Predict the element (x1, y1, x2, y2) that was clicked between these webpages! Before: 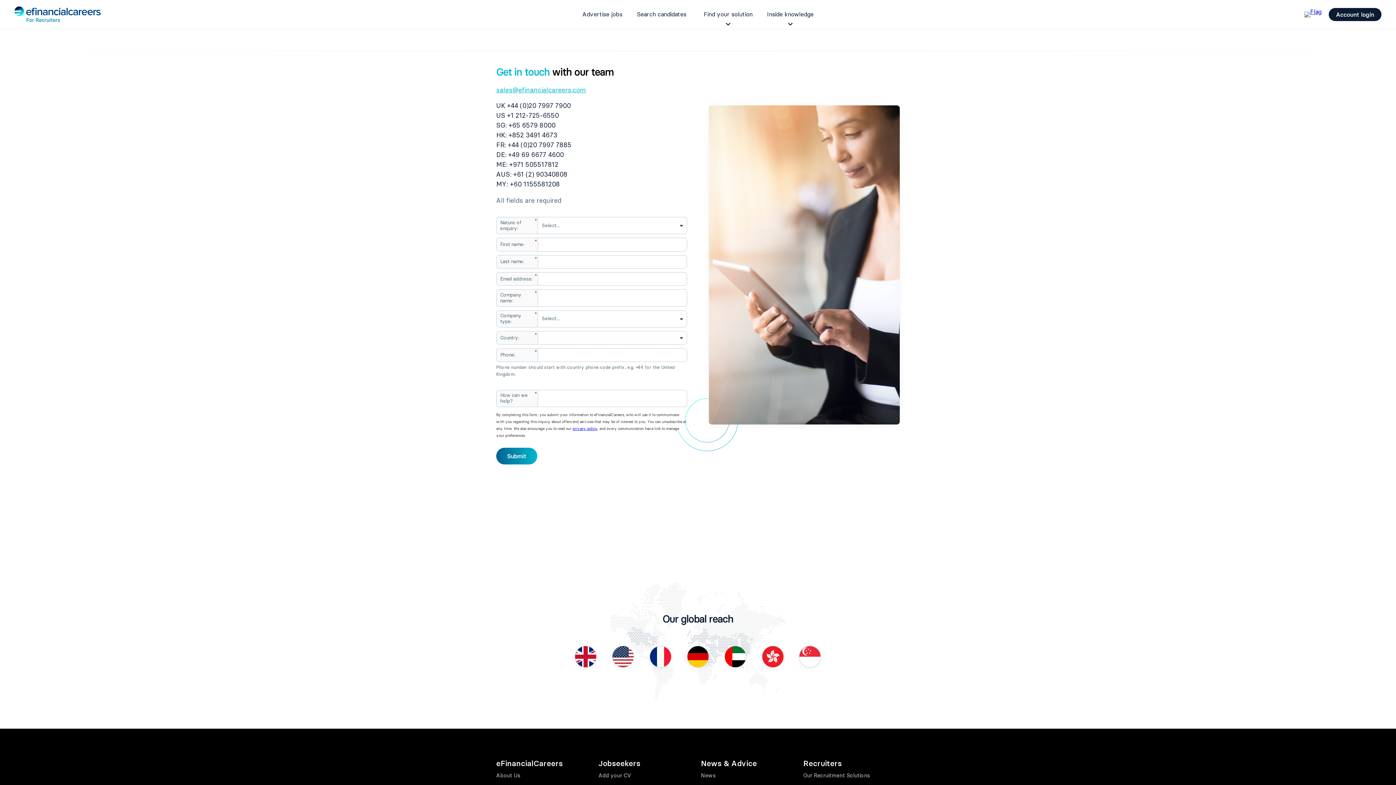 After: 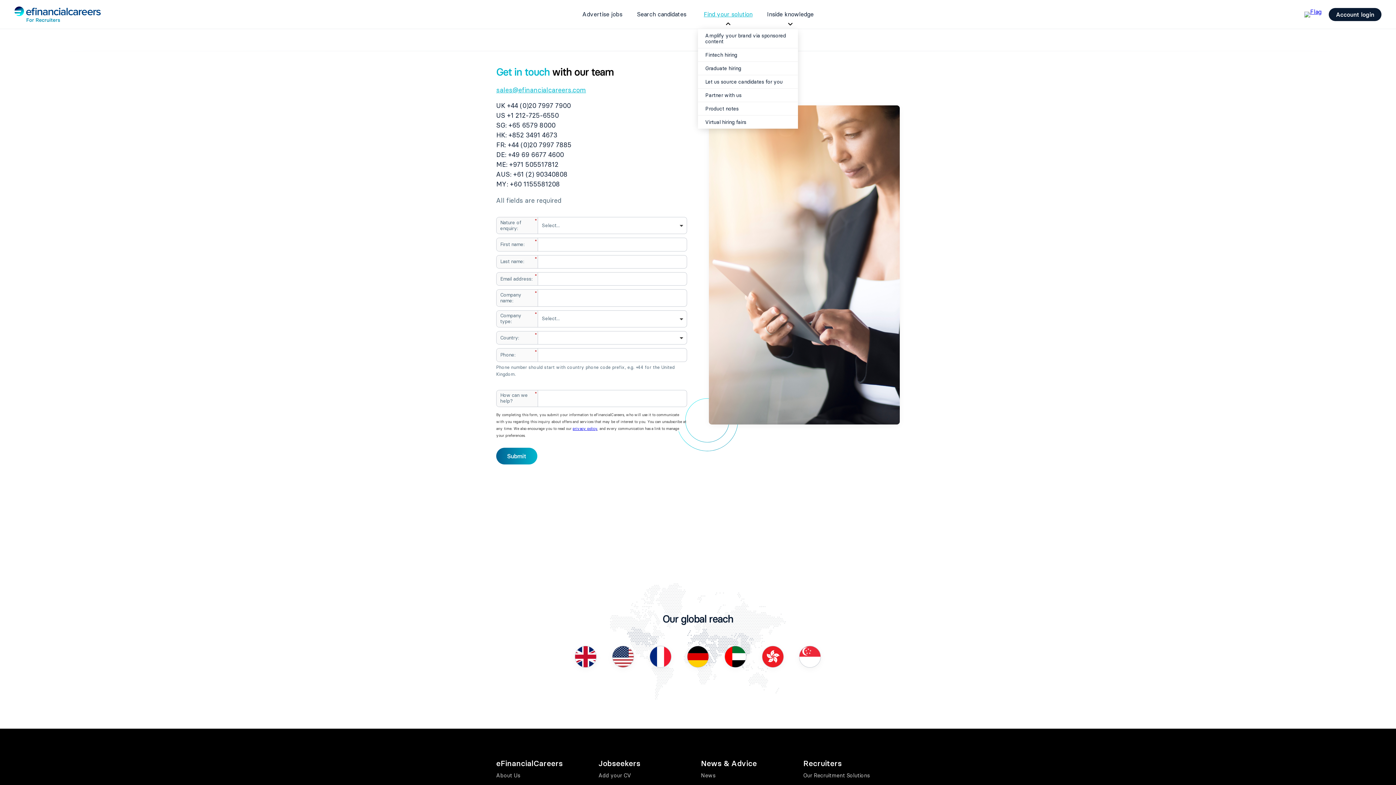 Action: label: Find your solution bbox: (698, 0, 758, 28)